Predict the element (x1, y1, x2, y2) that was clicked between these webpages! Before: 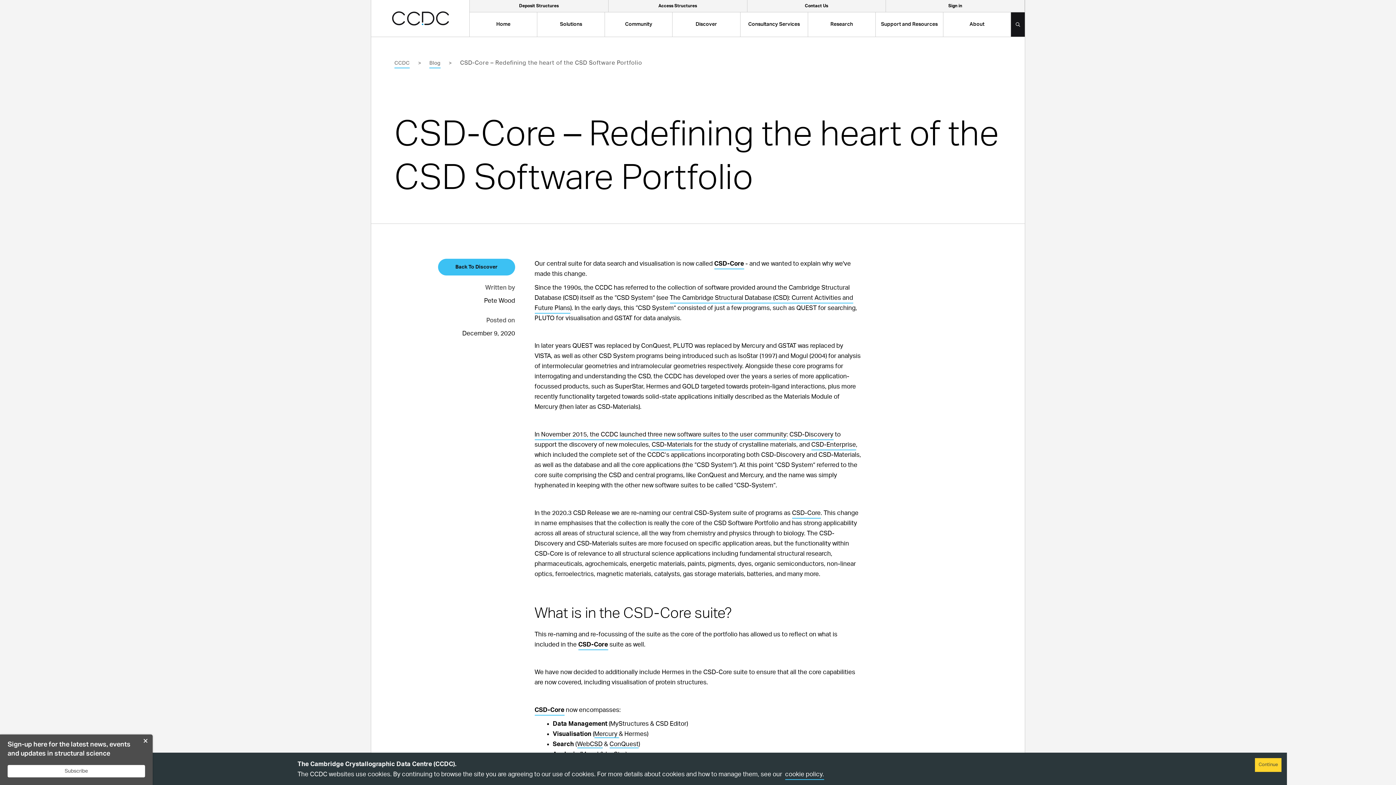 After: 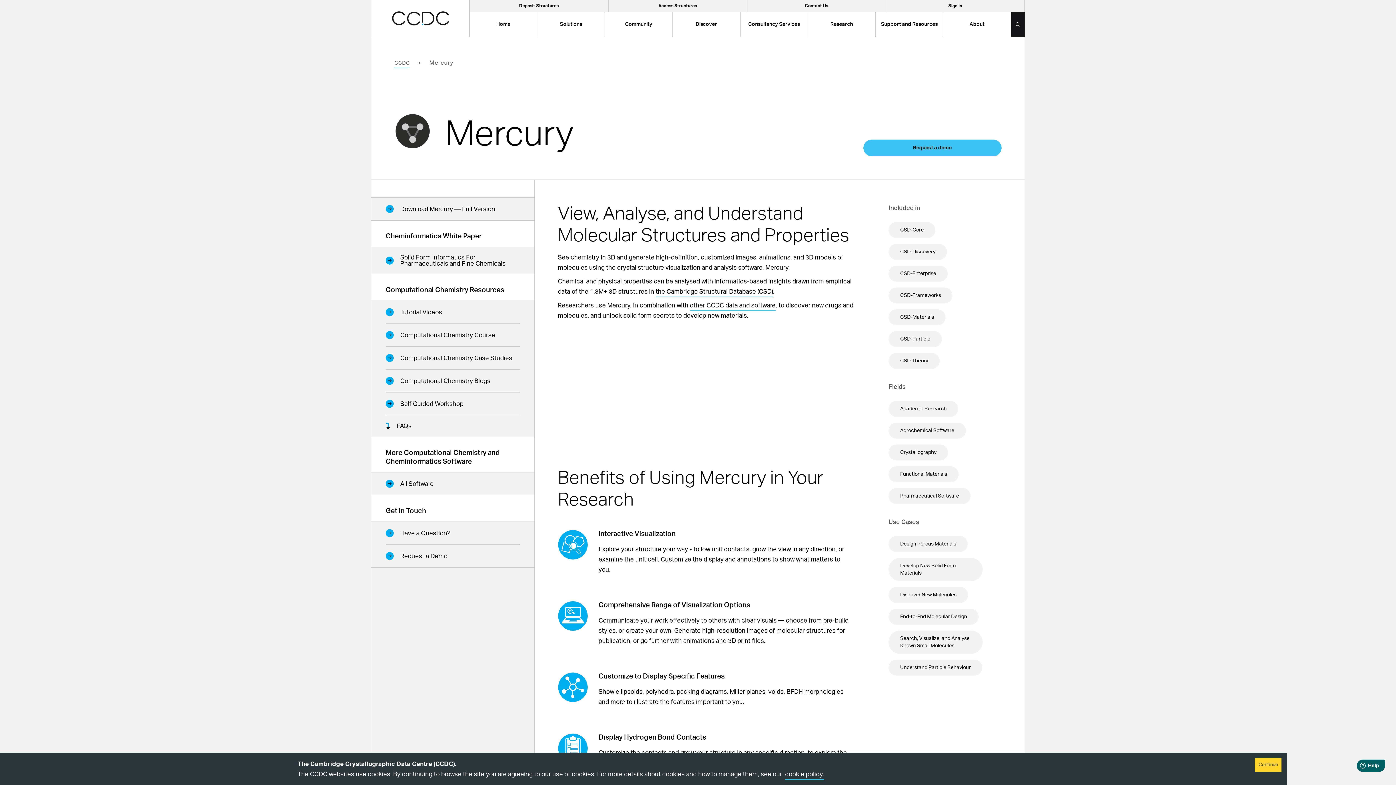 Action: label: Mercury  bbox: (594, 731, 619, 738)